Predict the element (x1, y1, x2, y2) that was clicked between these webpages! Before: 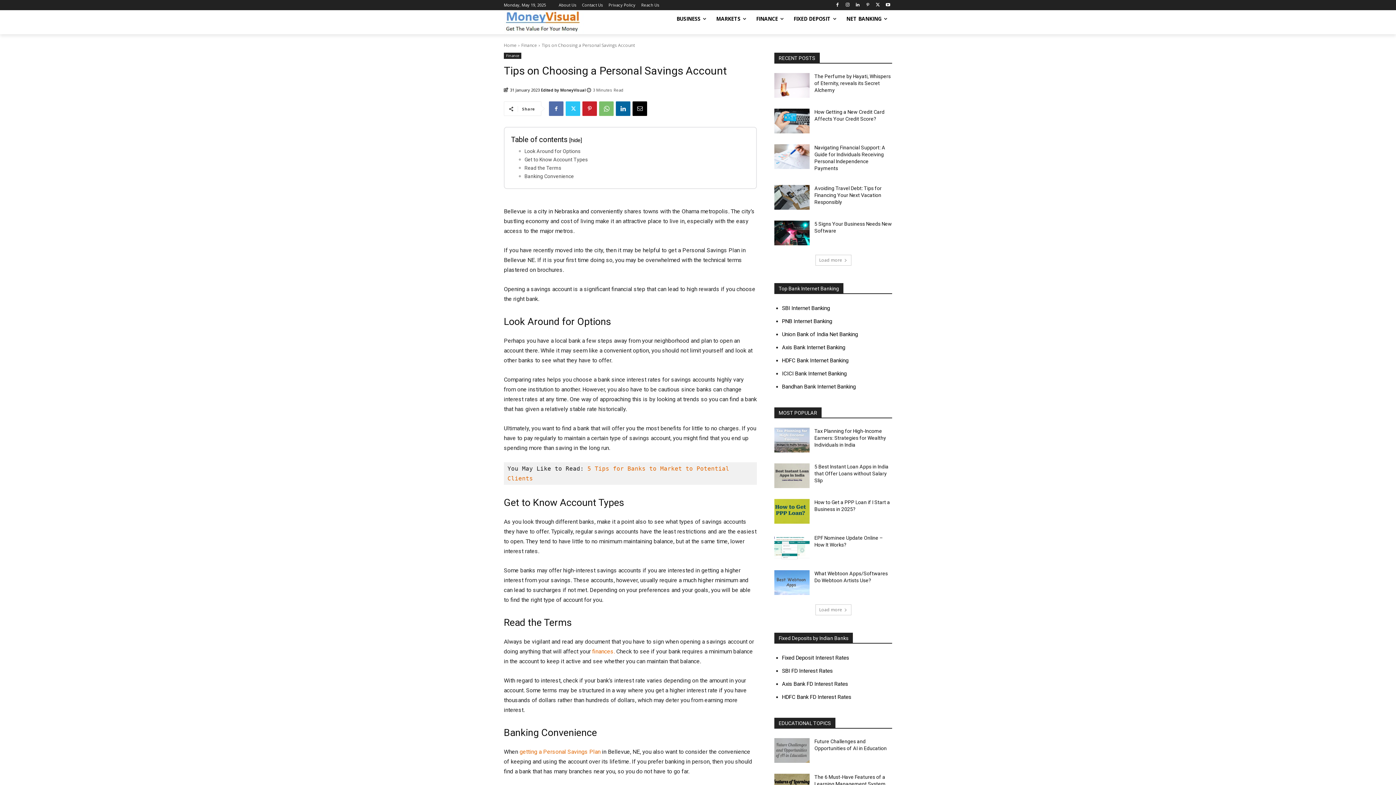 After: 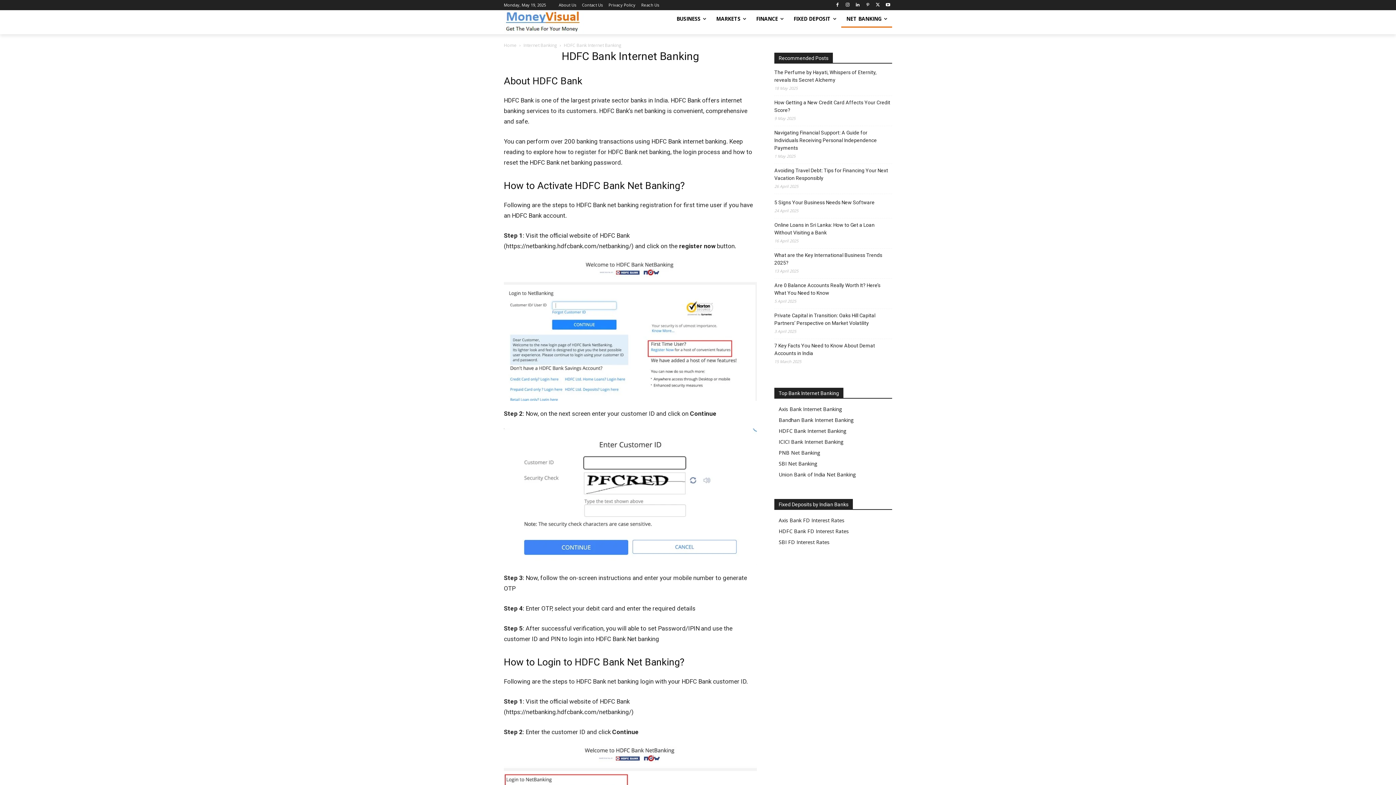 Action: label: HDFC Bank Internet Banking bbox: (782, 357, 848, 364)